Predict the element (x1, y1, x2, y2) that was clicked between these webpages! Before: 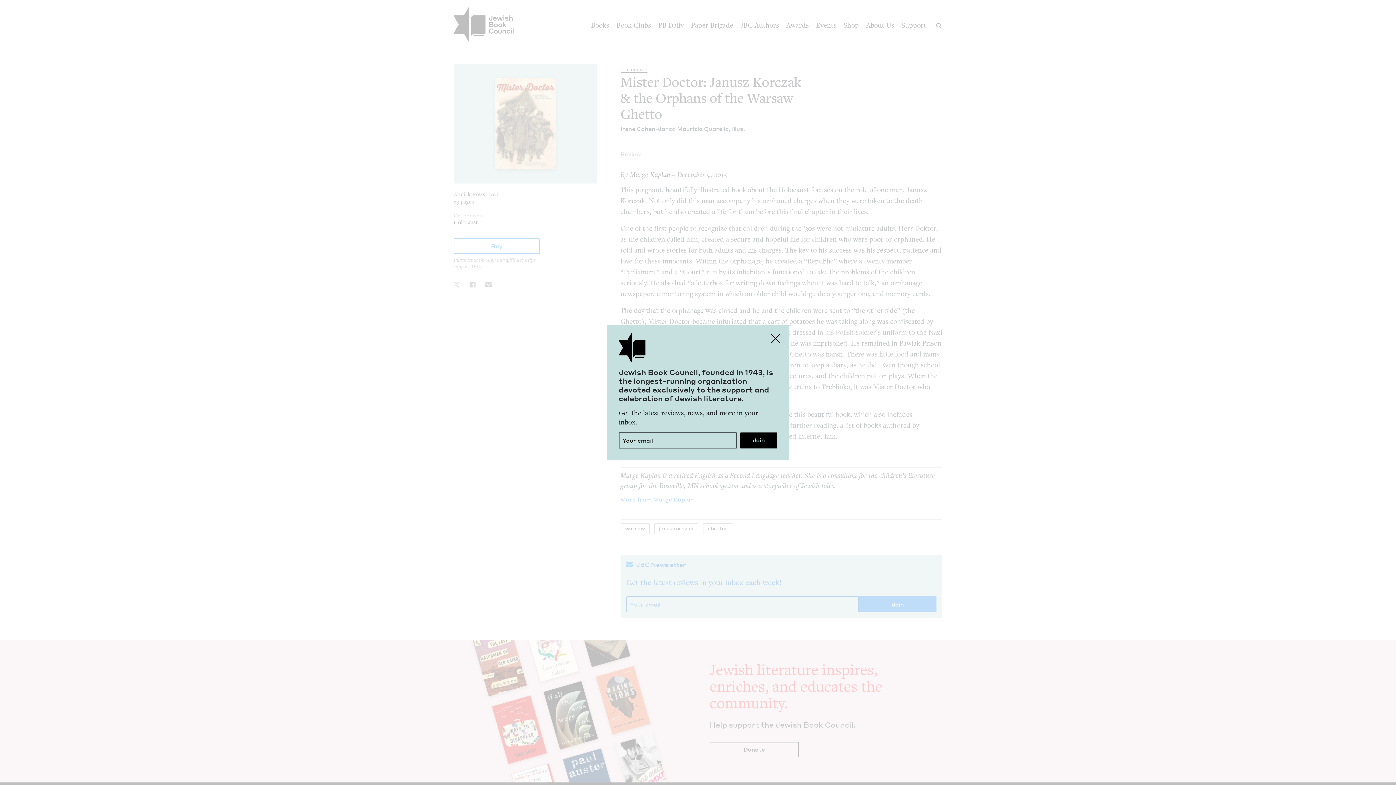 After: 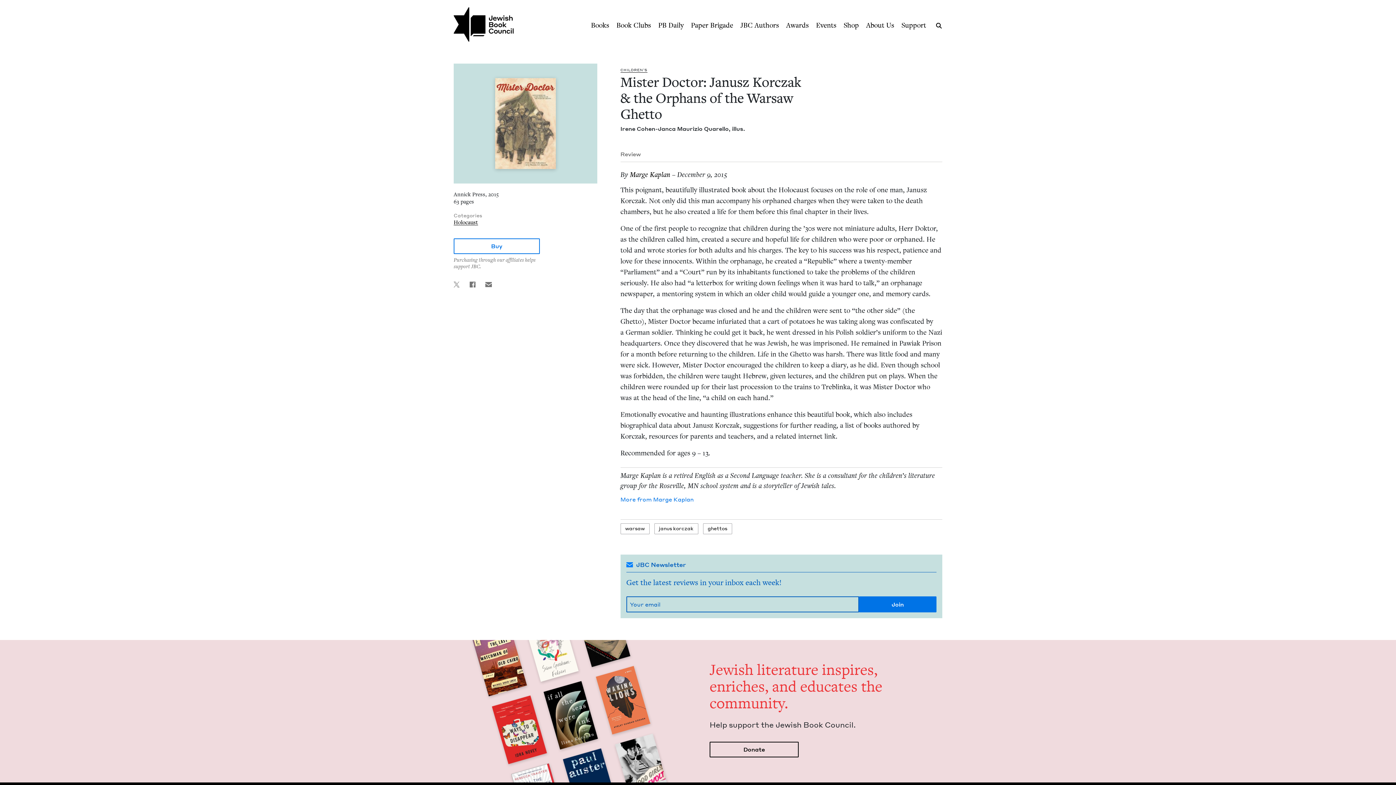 Action: bbox: (767, 329, 784, 347) label: Close